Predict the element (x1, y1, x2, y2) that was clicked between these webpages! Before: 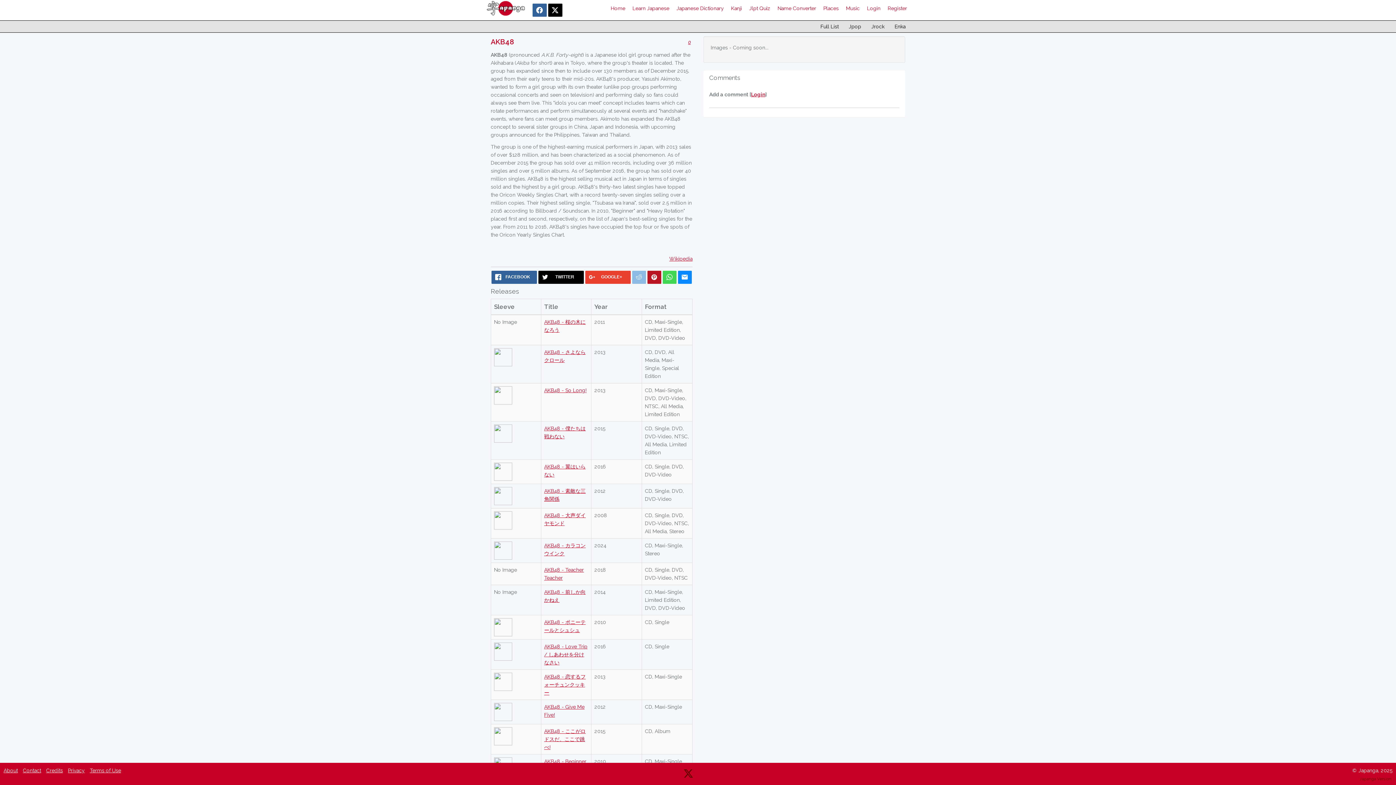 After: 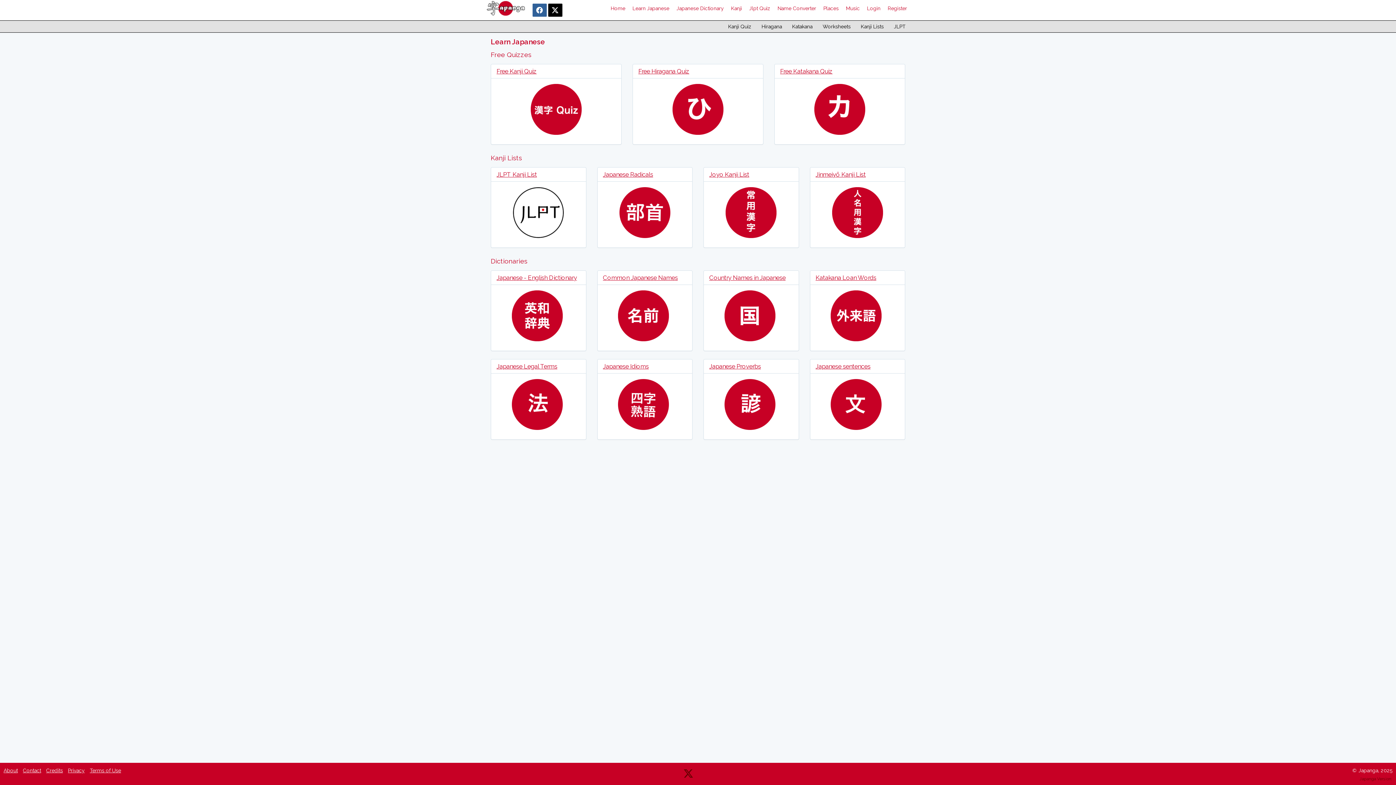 Action: label: Learn Japanese bbox: (629, 0, 673, 16)